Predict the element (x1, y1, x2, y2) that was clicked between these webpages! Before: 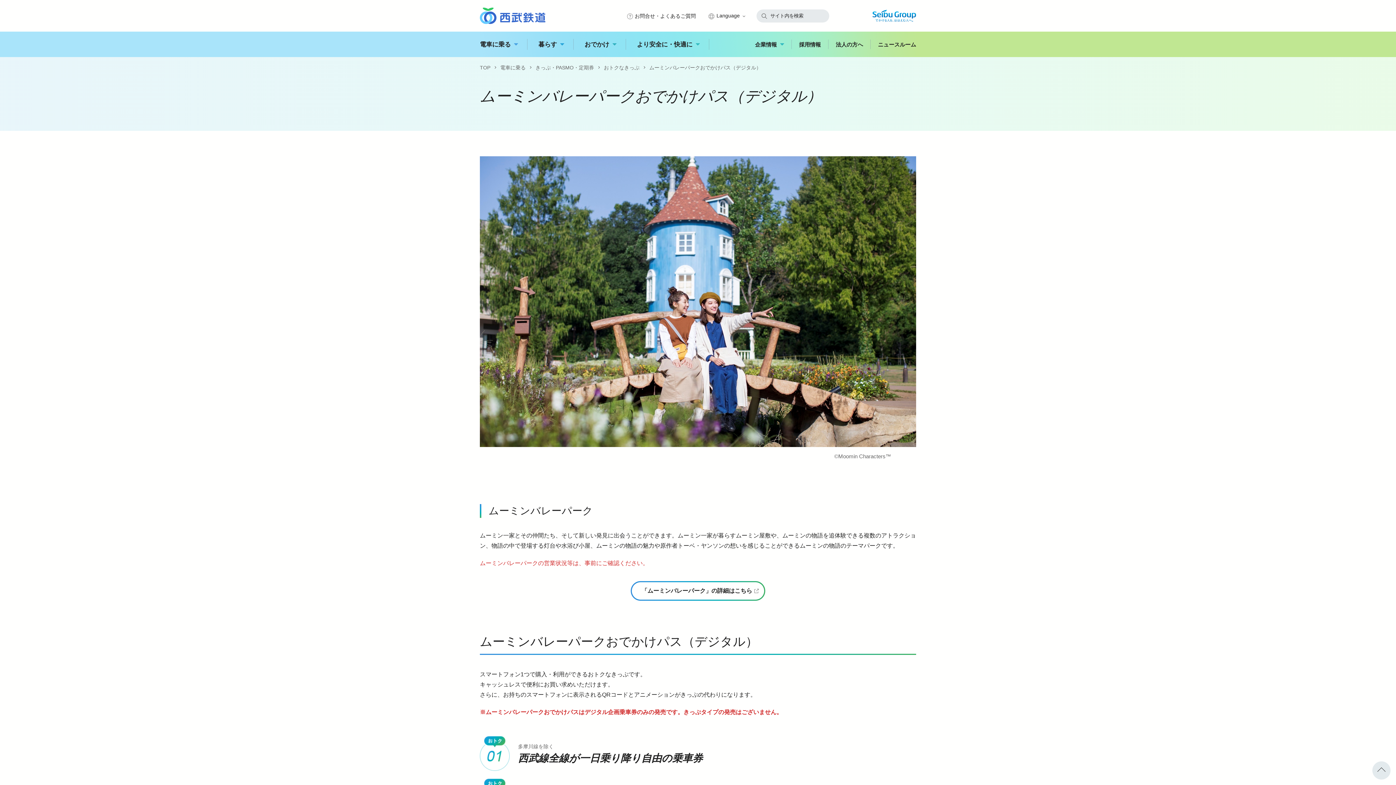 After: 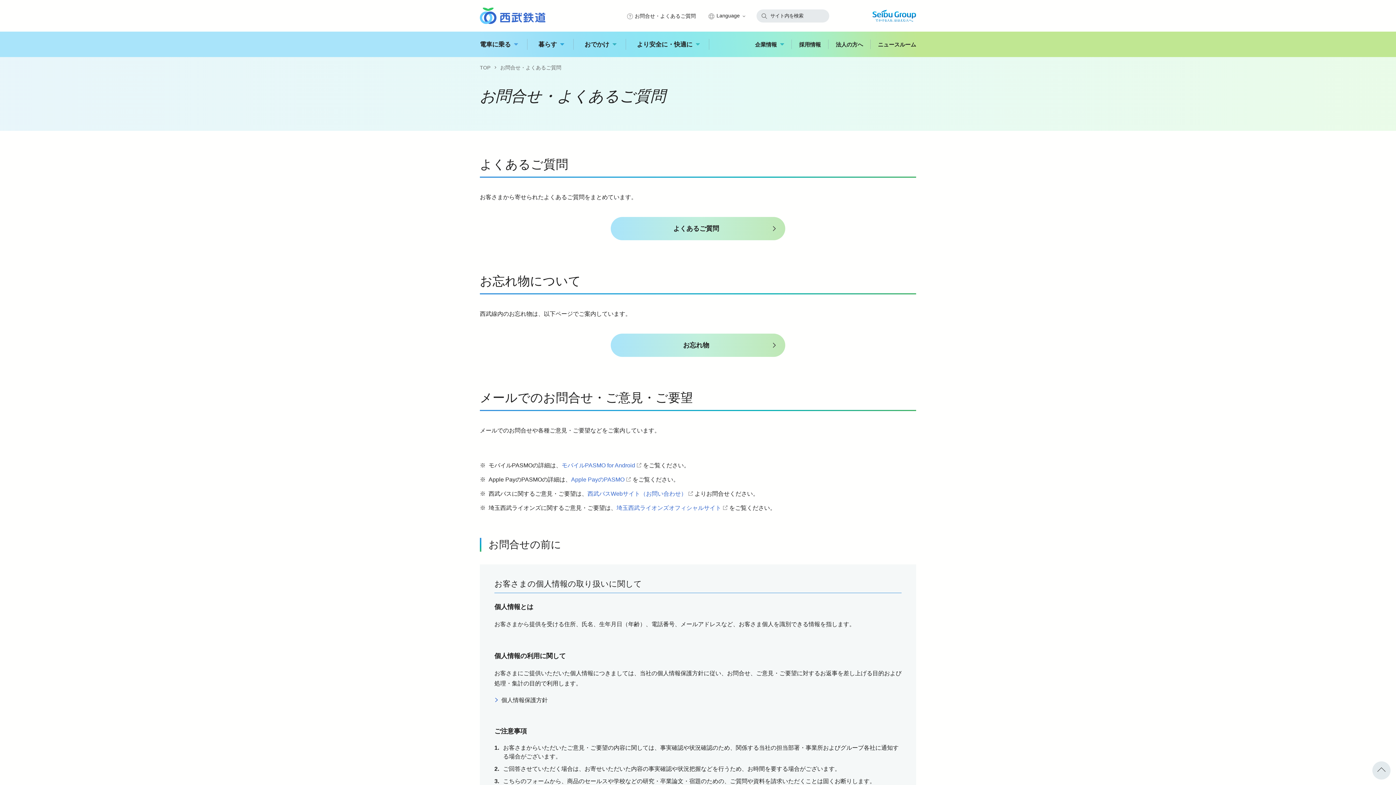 Action: bbox: (634, 13, 696, 18) label: お問合せ・よくあるご質問